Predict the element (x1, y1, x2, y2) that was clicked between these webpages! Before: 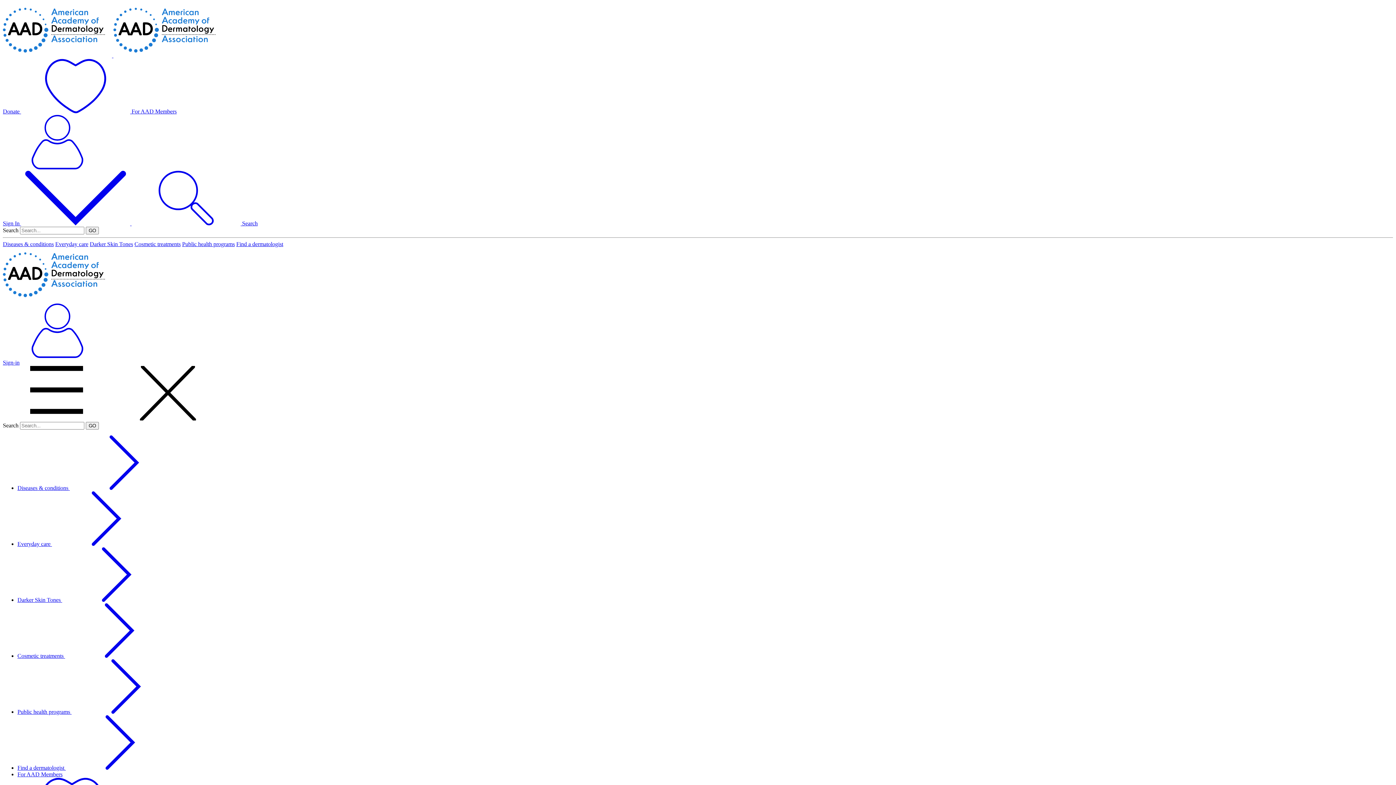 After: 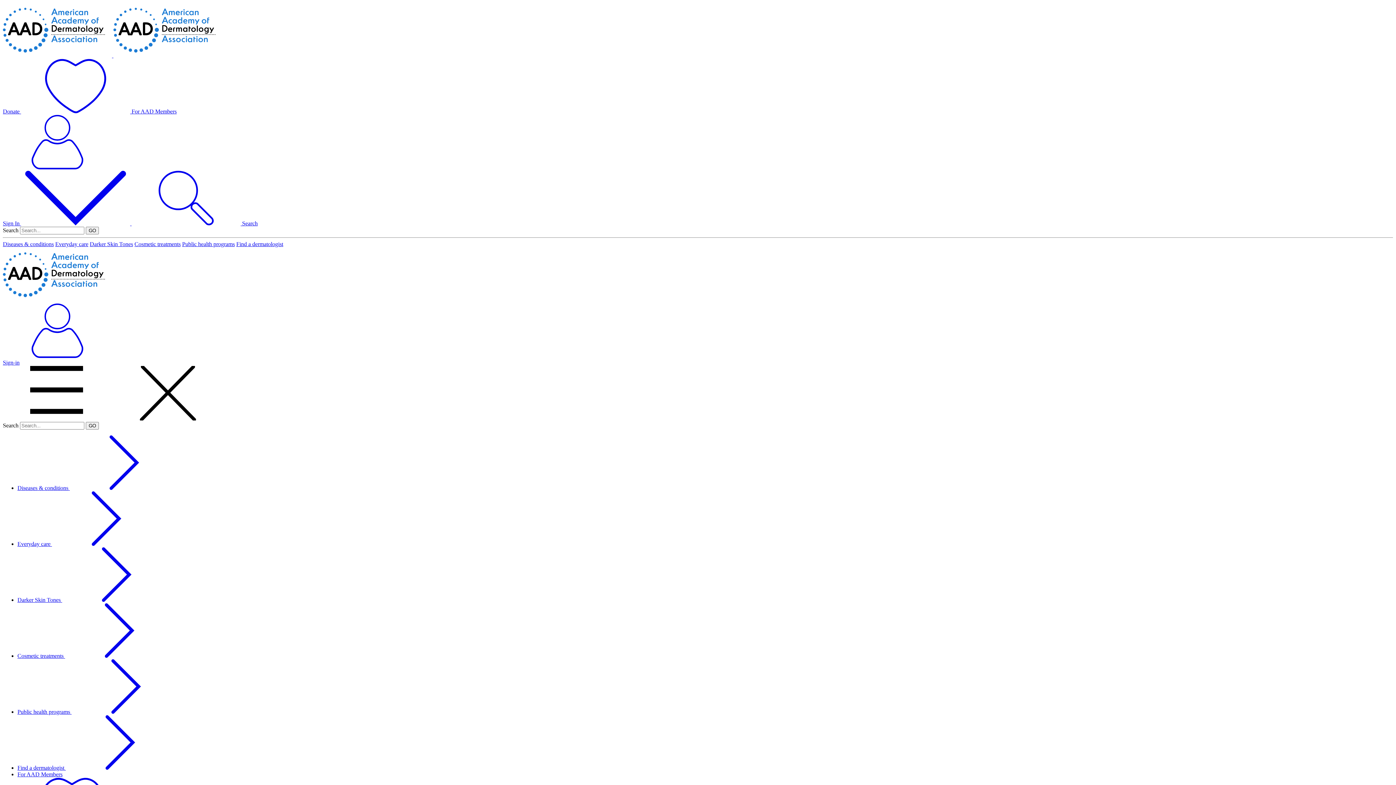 Action: bbox: (17, 597, 171, 603) label: Darker Skin Tones 